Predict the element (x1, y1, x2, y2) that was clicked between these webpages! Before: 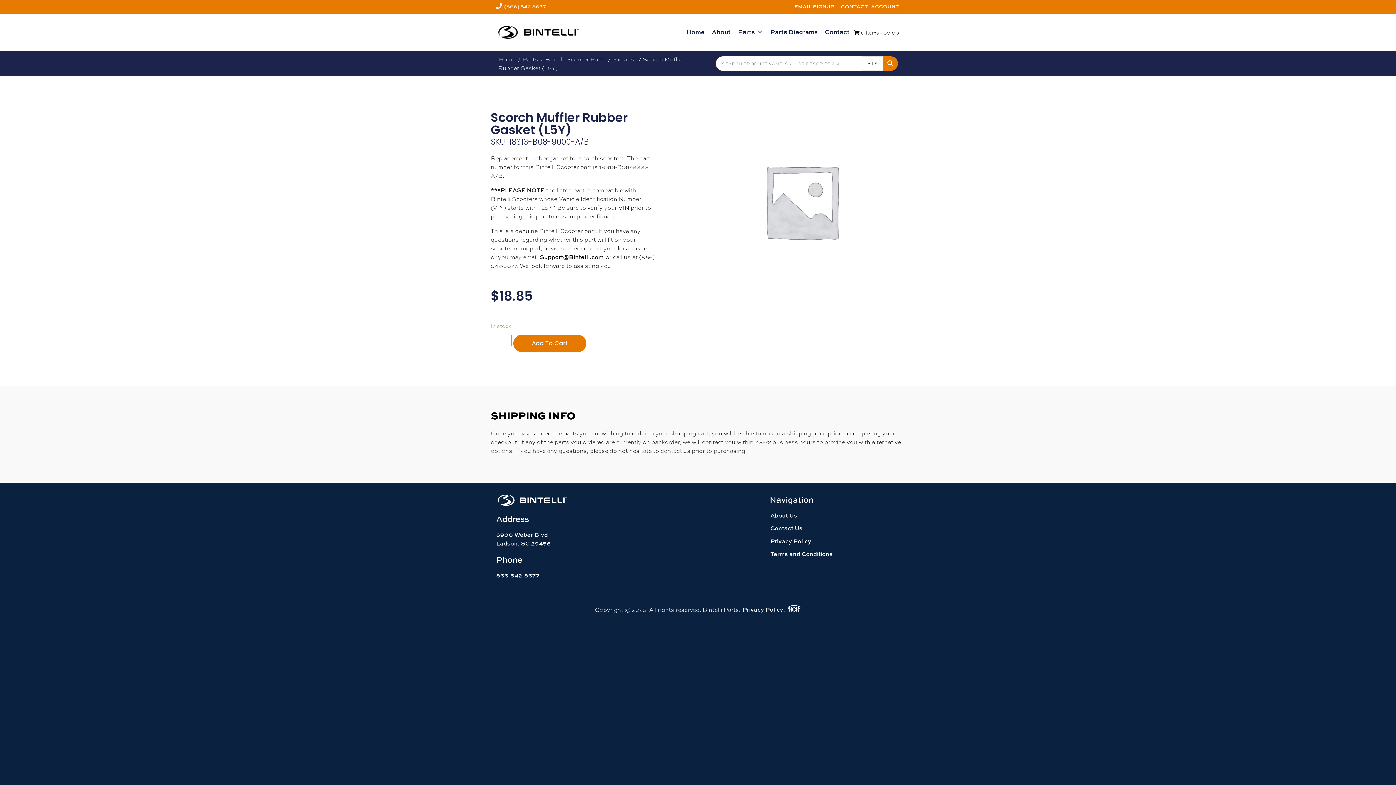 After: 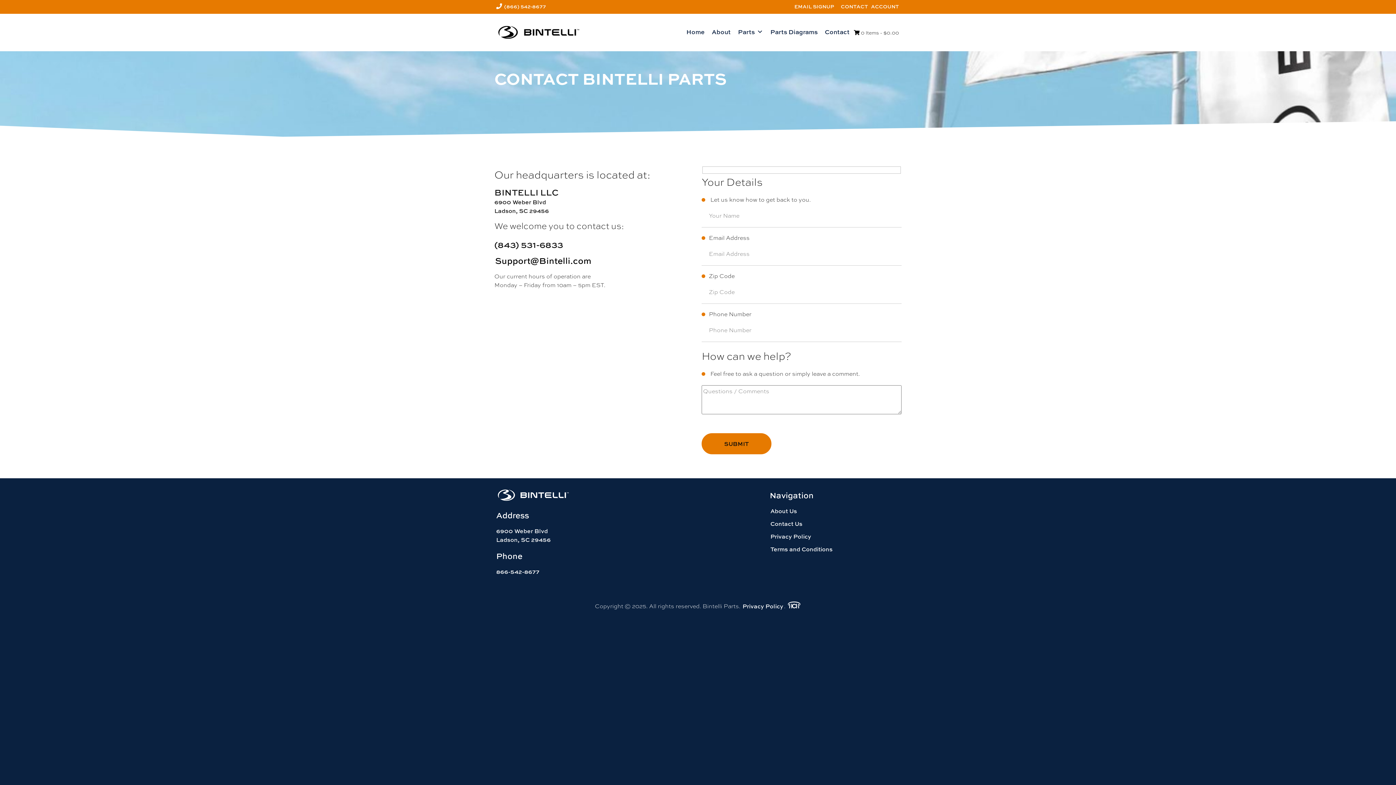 Action: label: CONTACT bbox: (840, 2, 869, 10)